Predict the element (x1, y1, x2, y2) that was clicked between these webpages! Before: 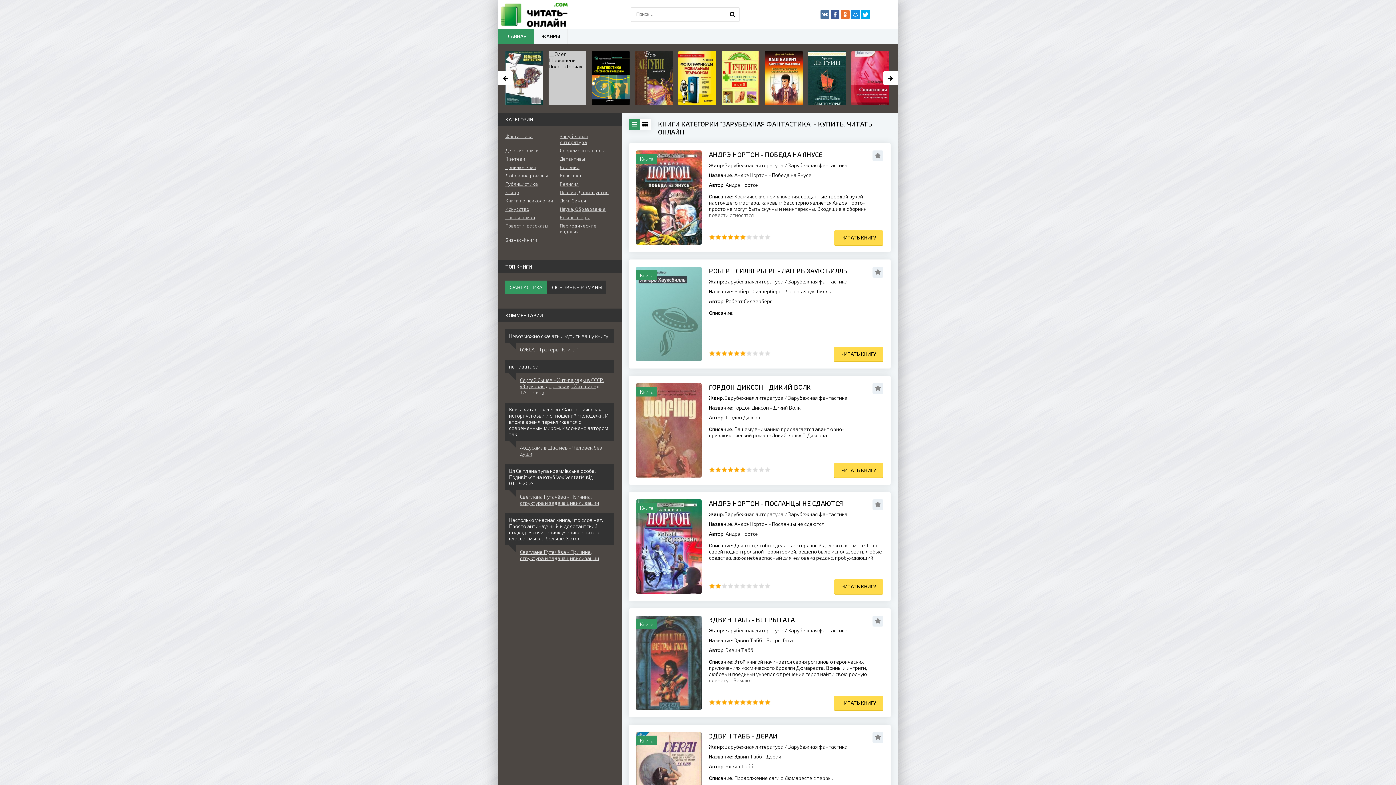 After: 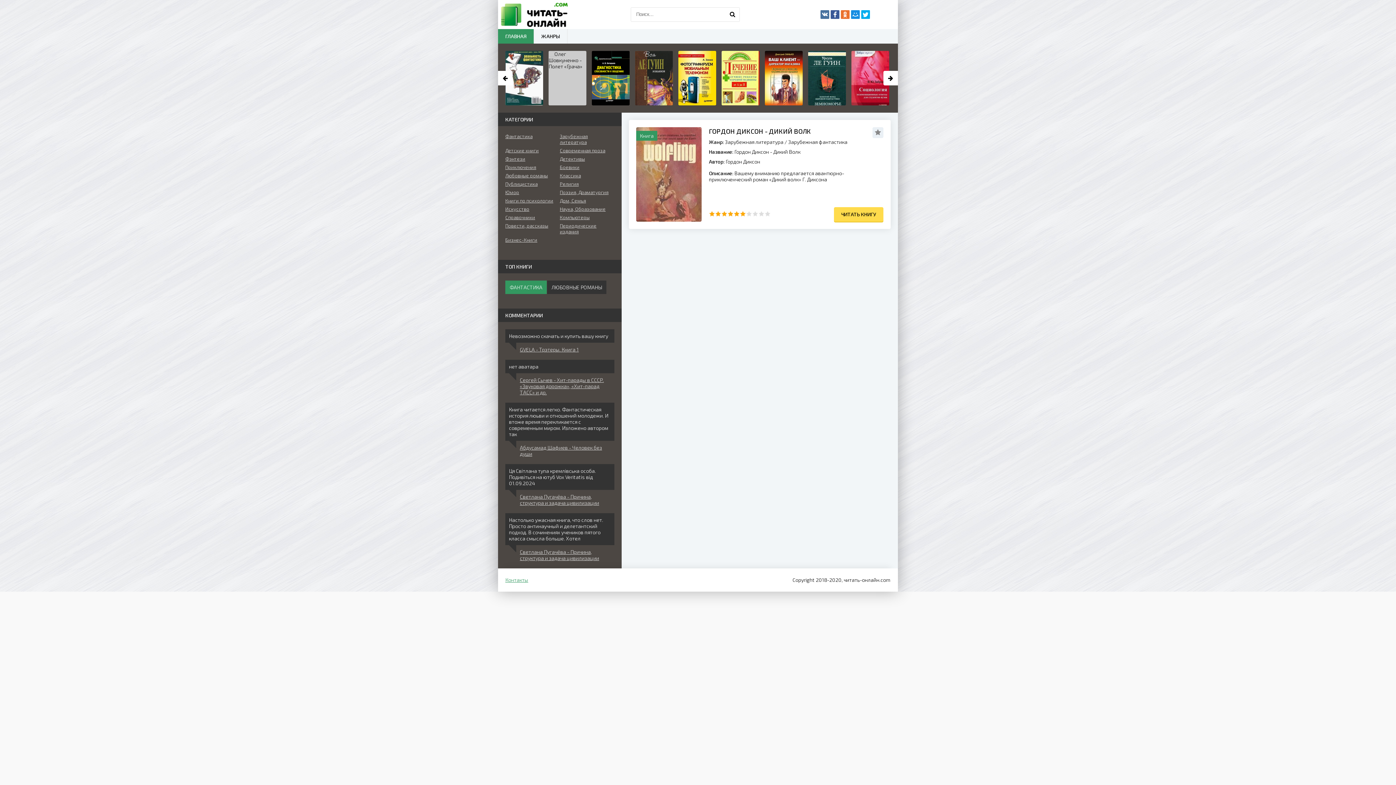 Action: label: Гордон Диксон bbox: (725, 414, 760, 420)